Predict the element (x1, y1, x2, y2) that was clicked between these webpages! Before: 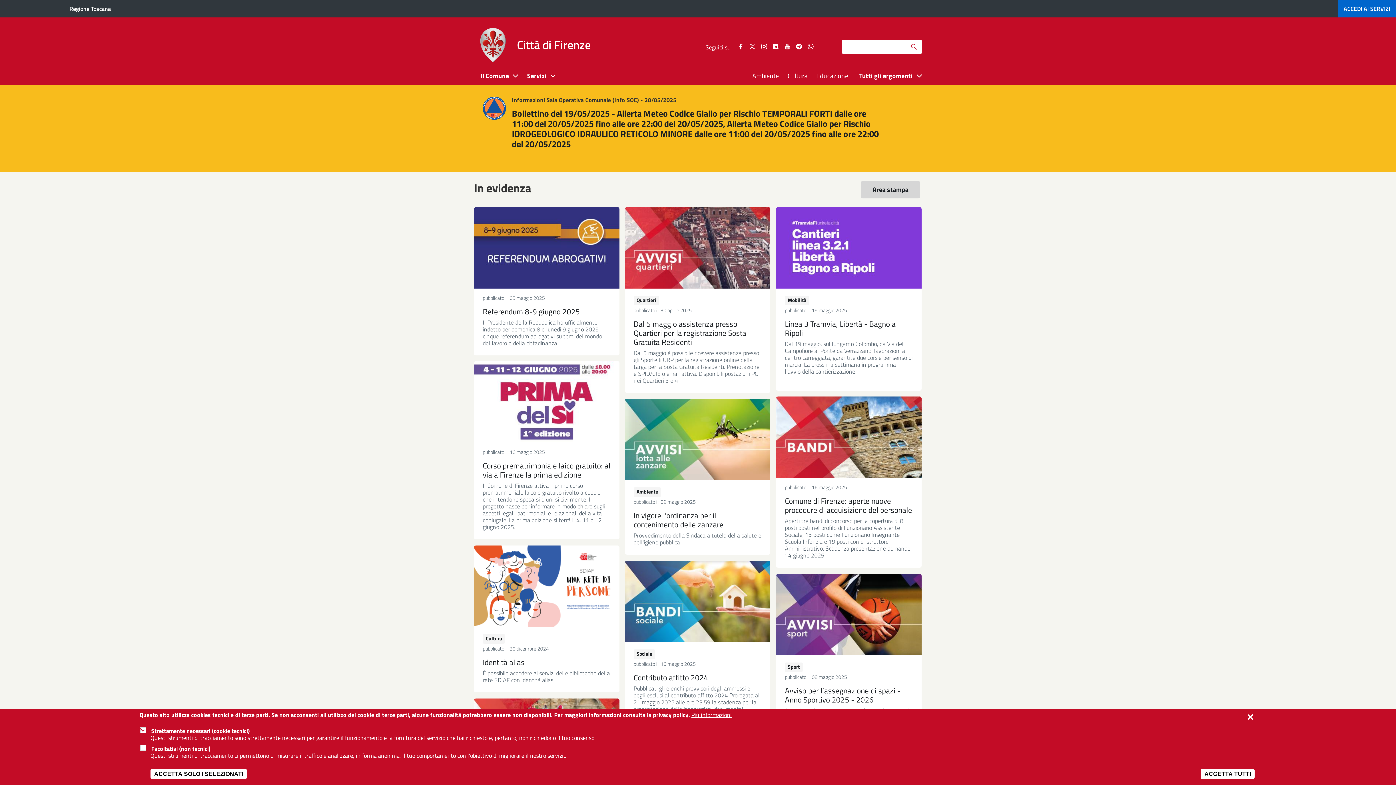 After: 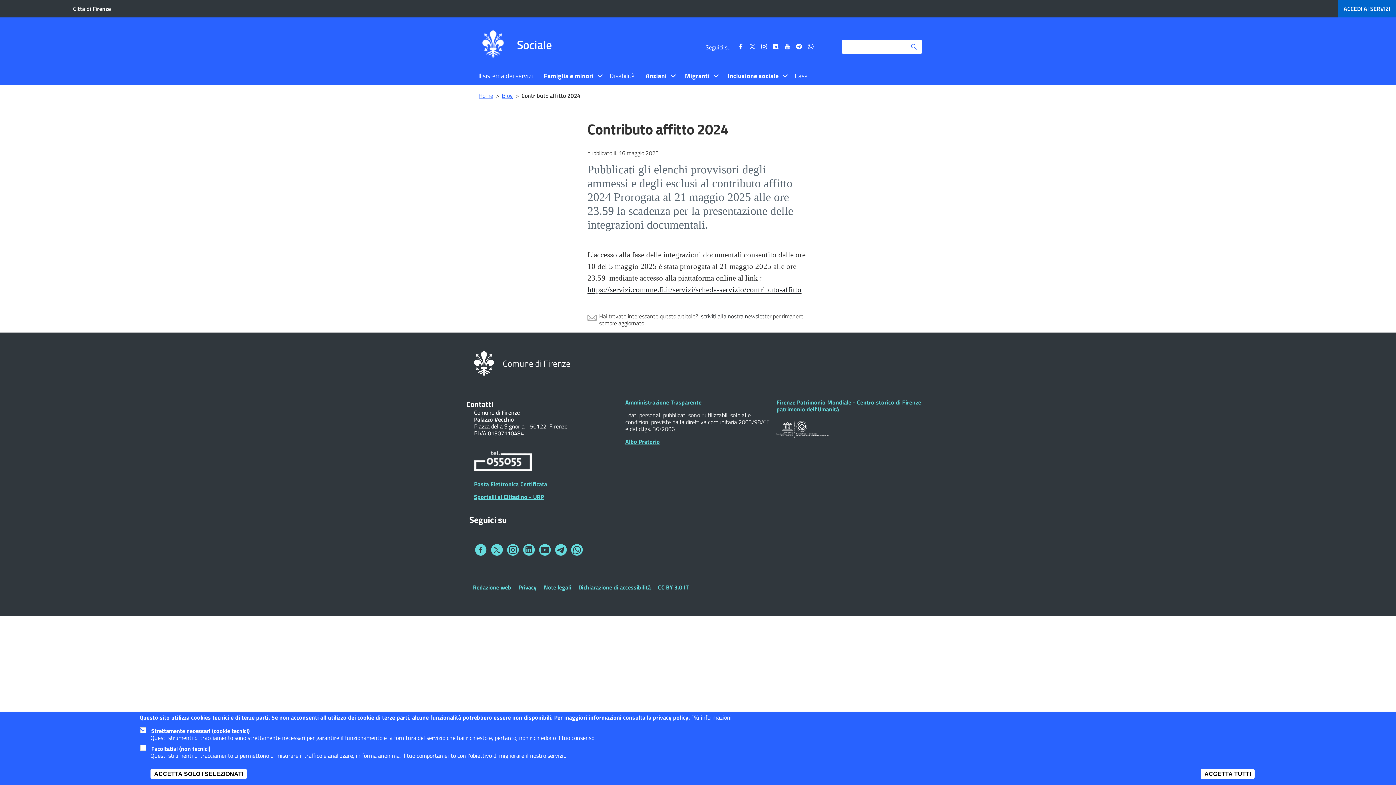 Action: label: Contributo affitto 2024 bbox: (633, 672, 708, 683)